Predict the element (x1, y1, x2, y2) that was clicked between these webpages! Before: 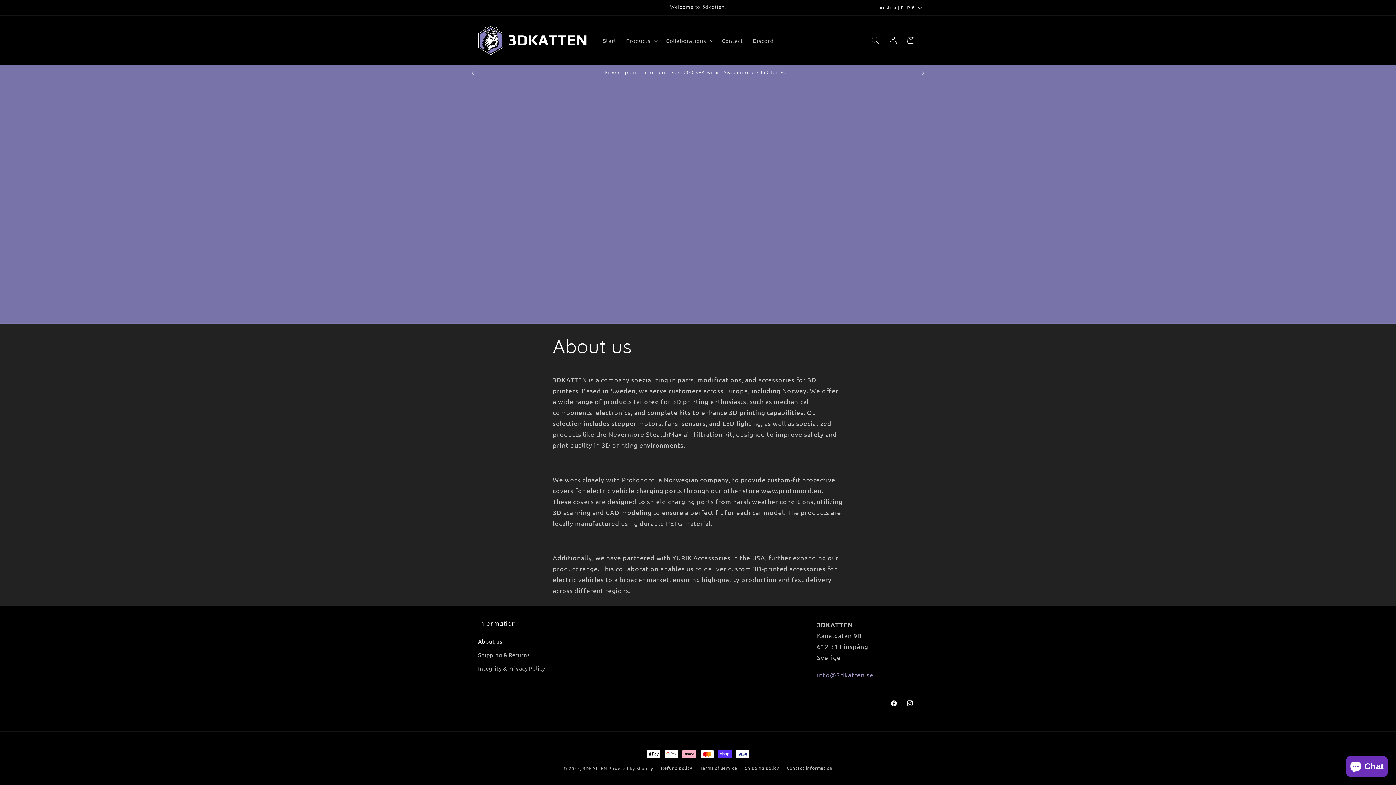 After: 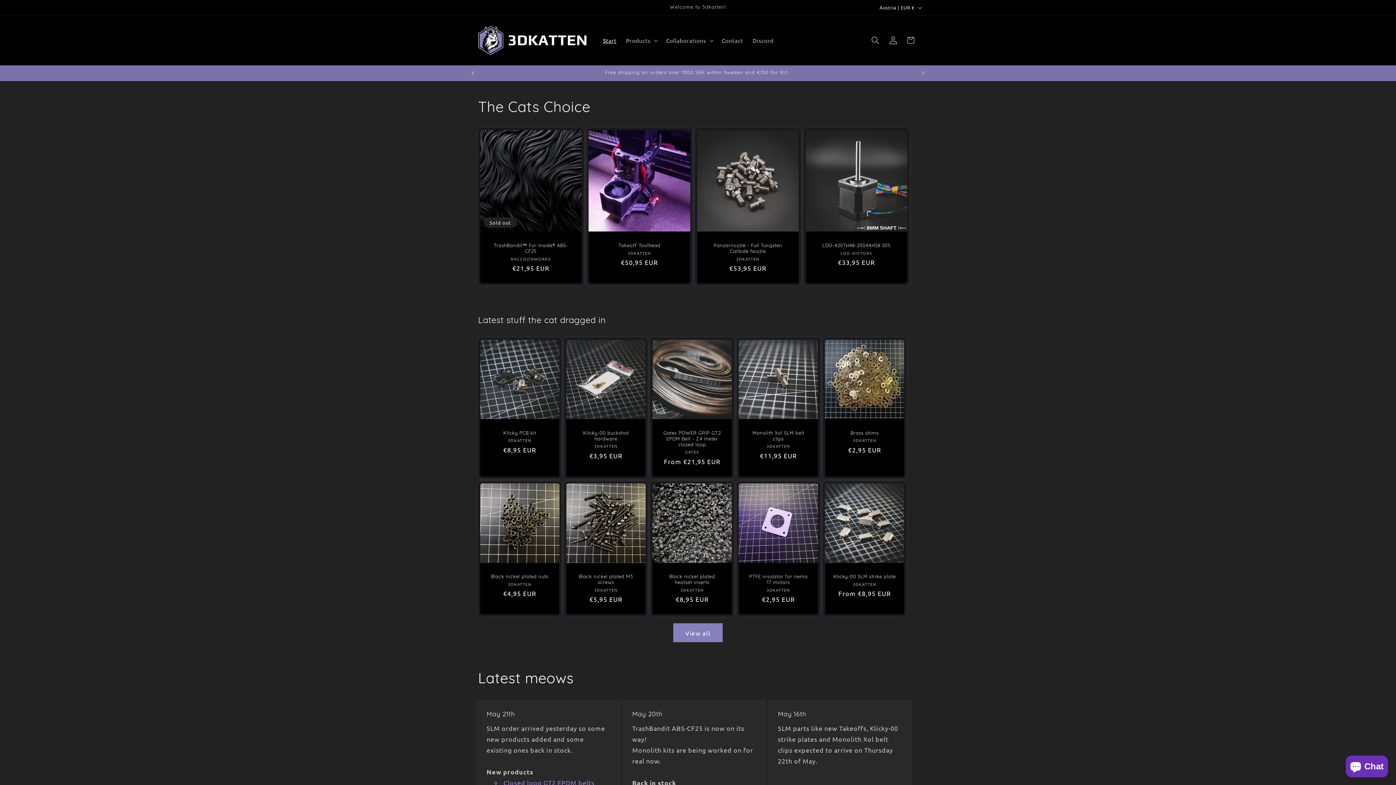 Action: label: 3DKATTEN bbox: (582, 765, 607, 771)